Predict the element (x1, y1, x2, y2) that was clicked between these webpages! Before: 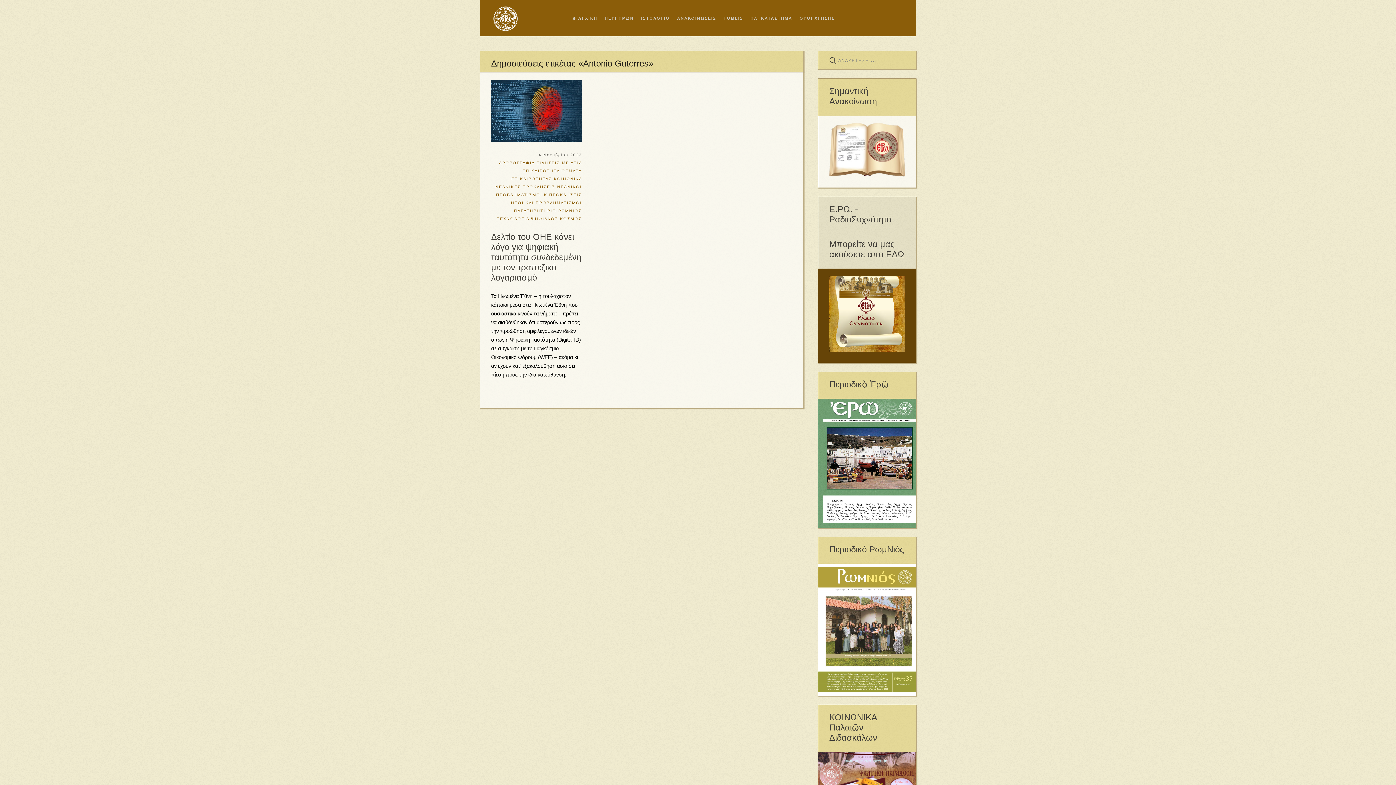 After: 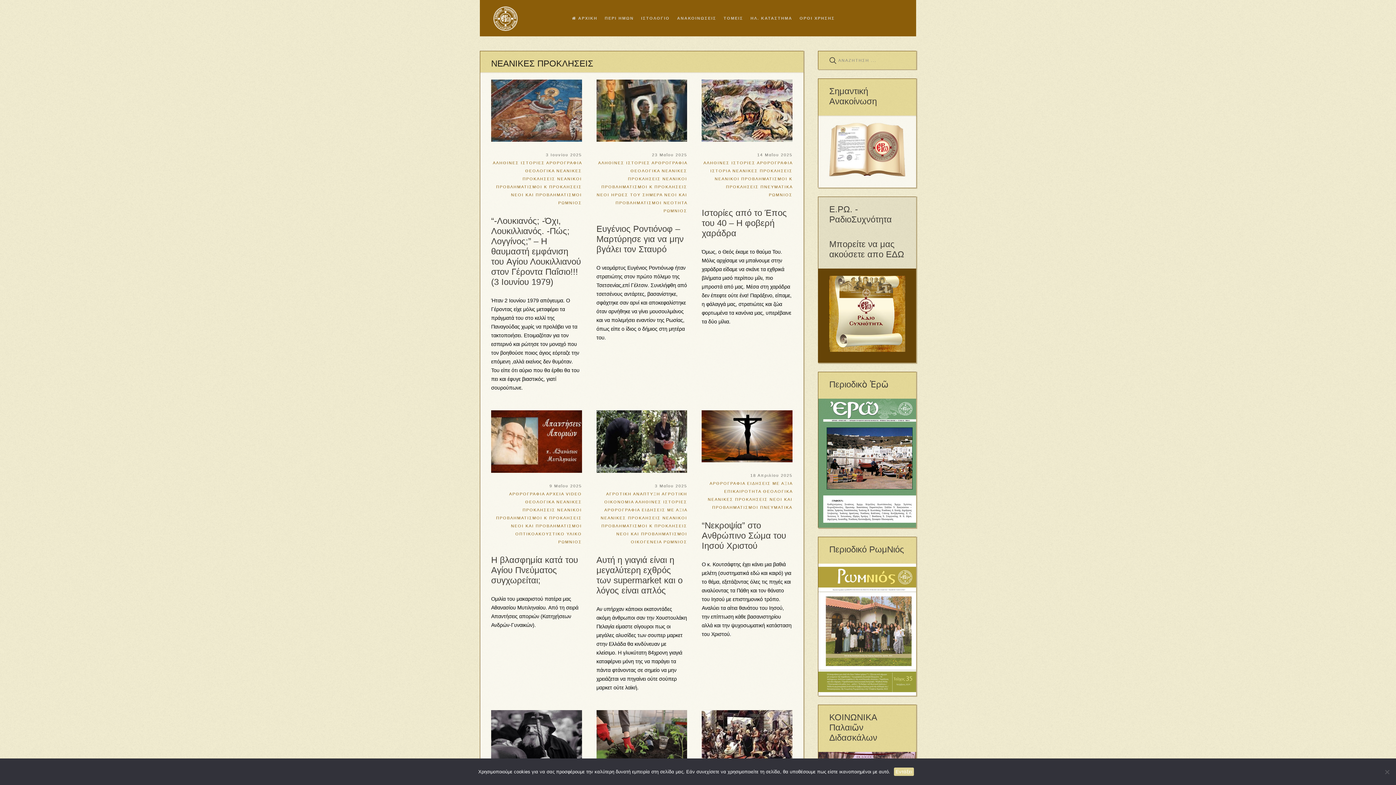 Action: bbox: (495, 184, 555, 189) label: ΝΕΑΝΙΚΕΣ ΠΡΟΚΛΗΣΕΙΣ